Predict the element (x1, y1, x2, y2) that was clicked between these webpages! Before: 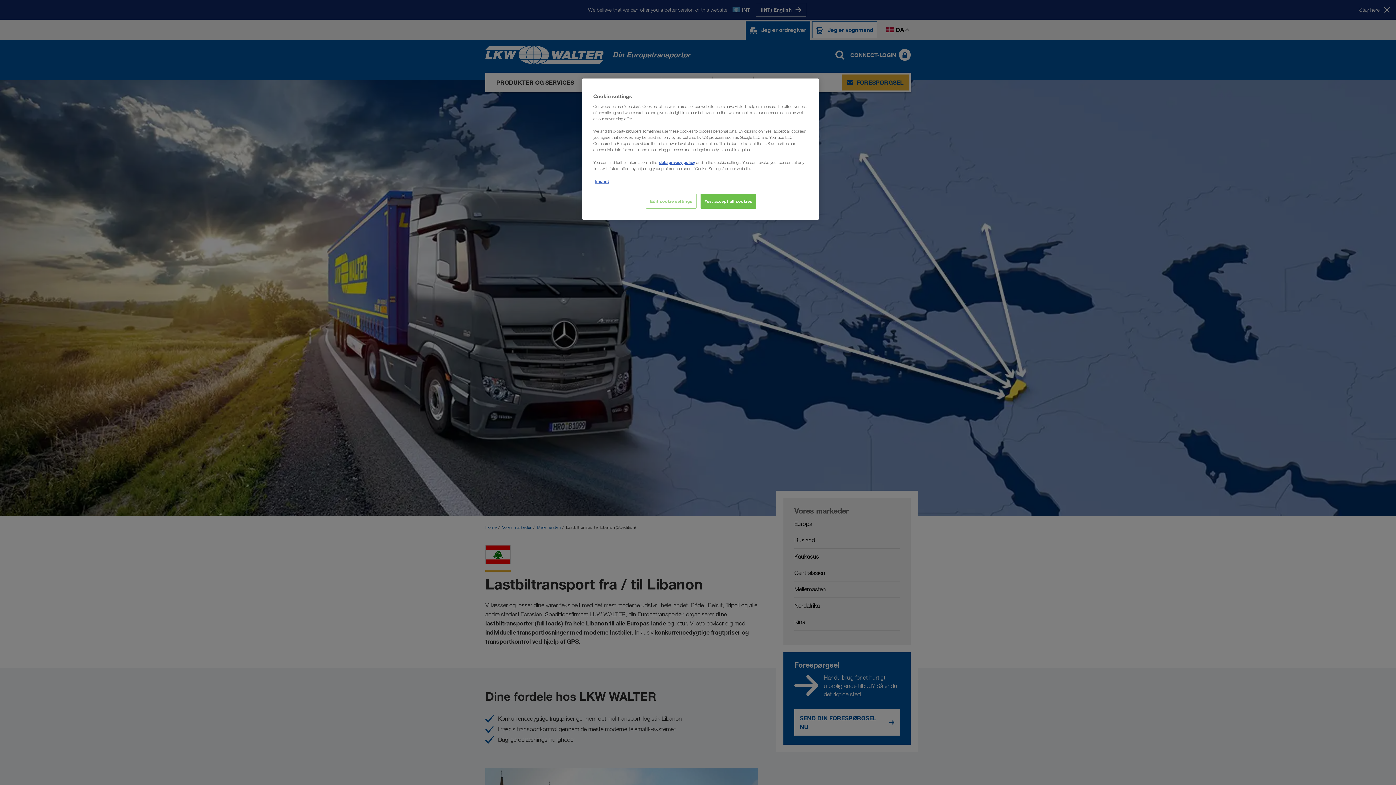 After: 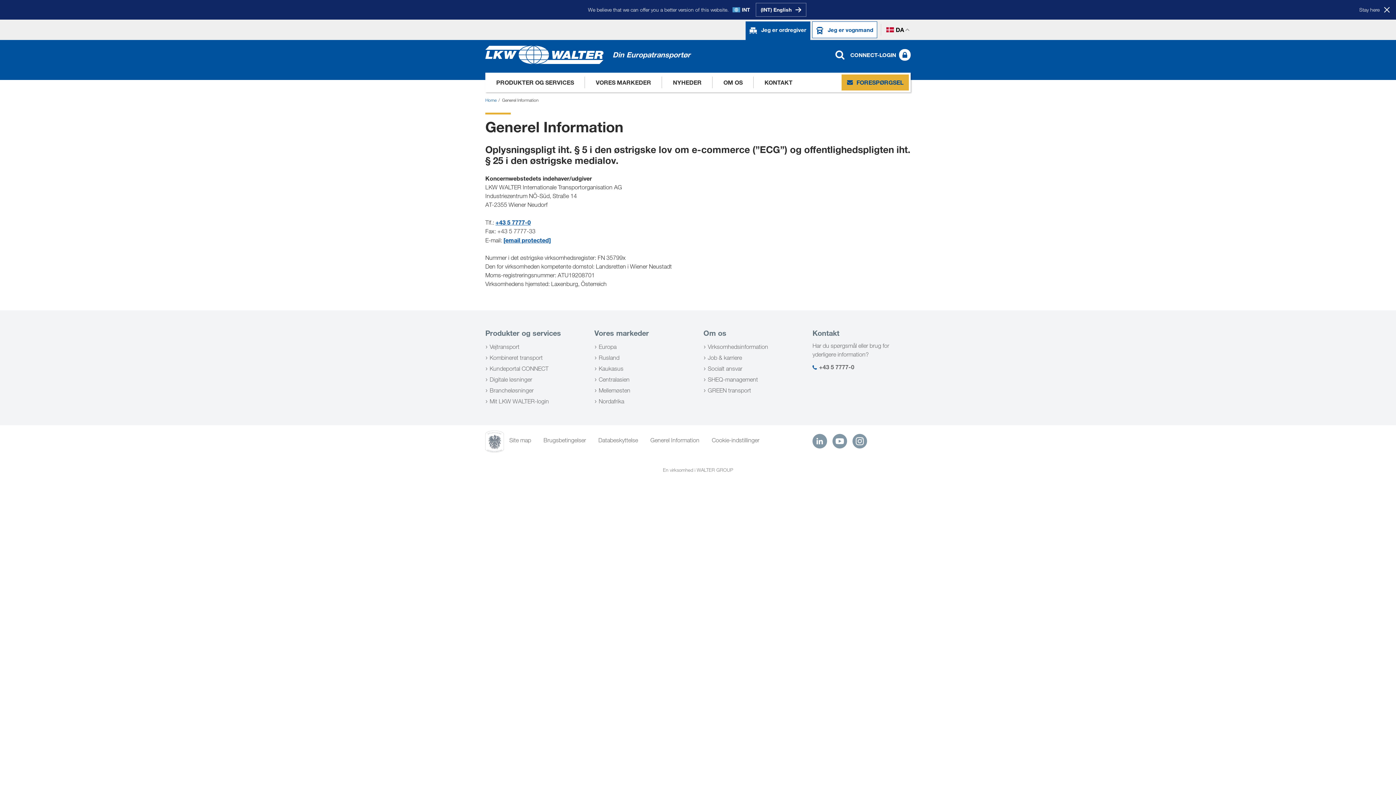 Action: bbox: (595, 178, 609, 184) label: Imprint